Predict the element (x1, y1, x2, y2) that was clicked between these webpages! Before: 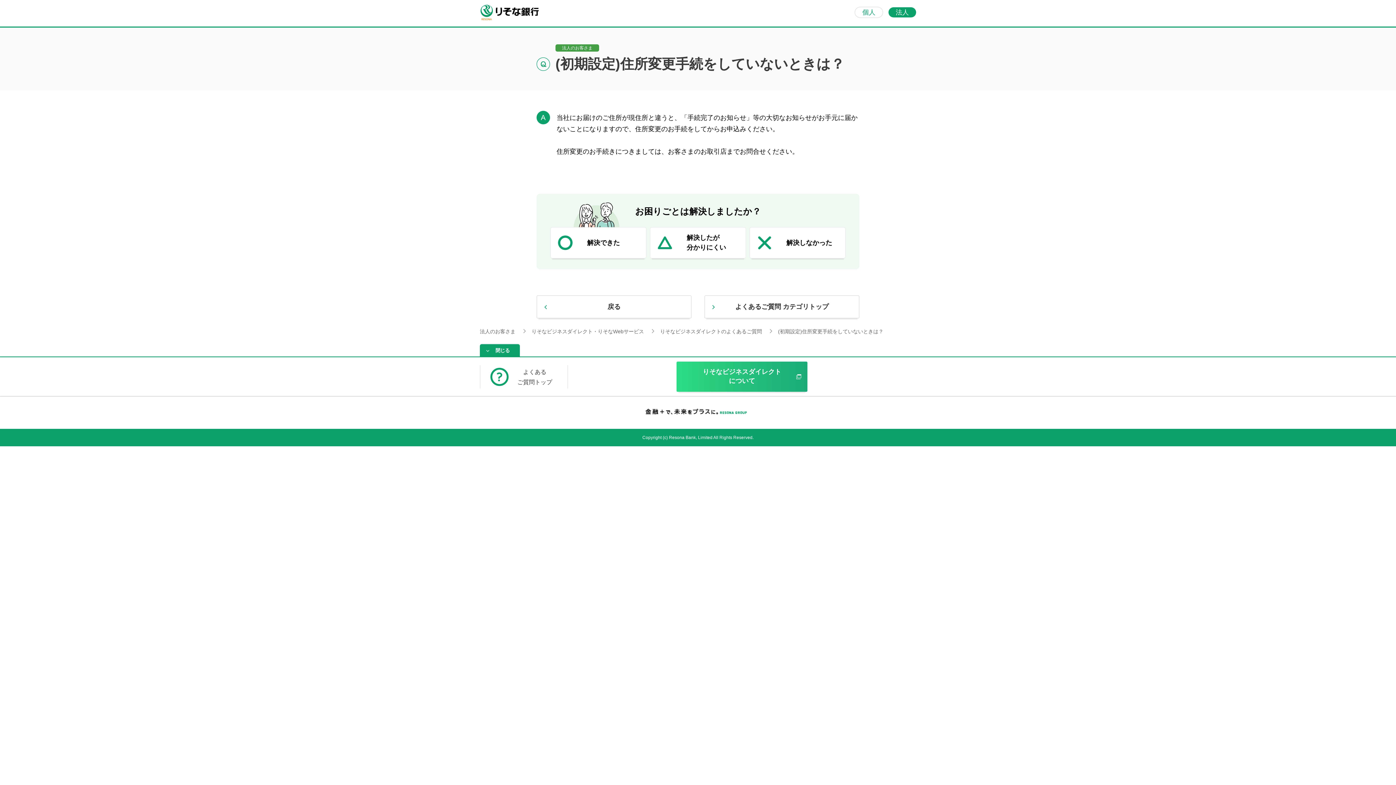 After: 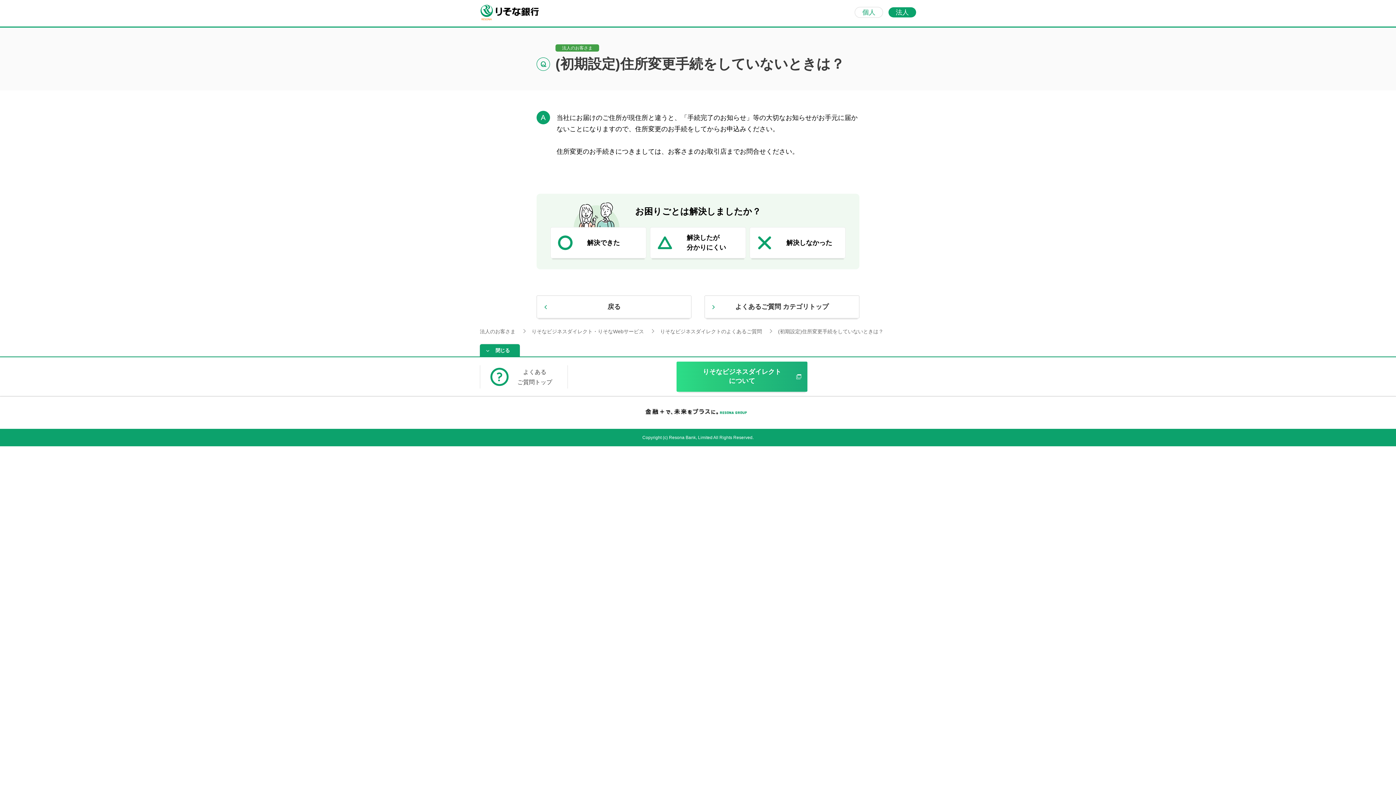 Action: bbox: (480, 4, 538, 20)